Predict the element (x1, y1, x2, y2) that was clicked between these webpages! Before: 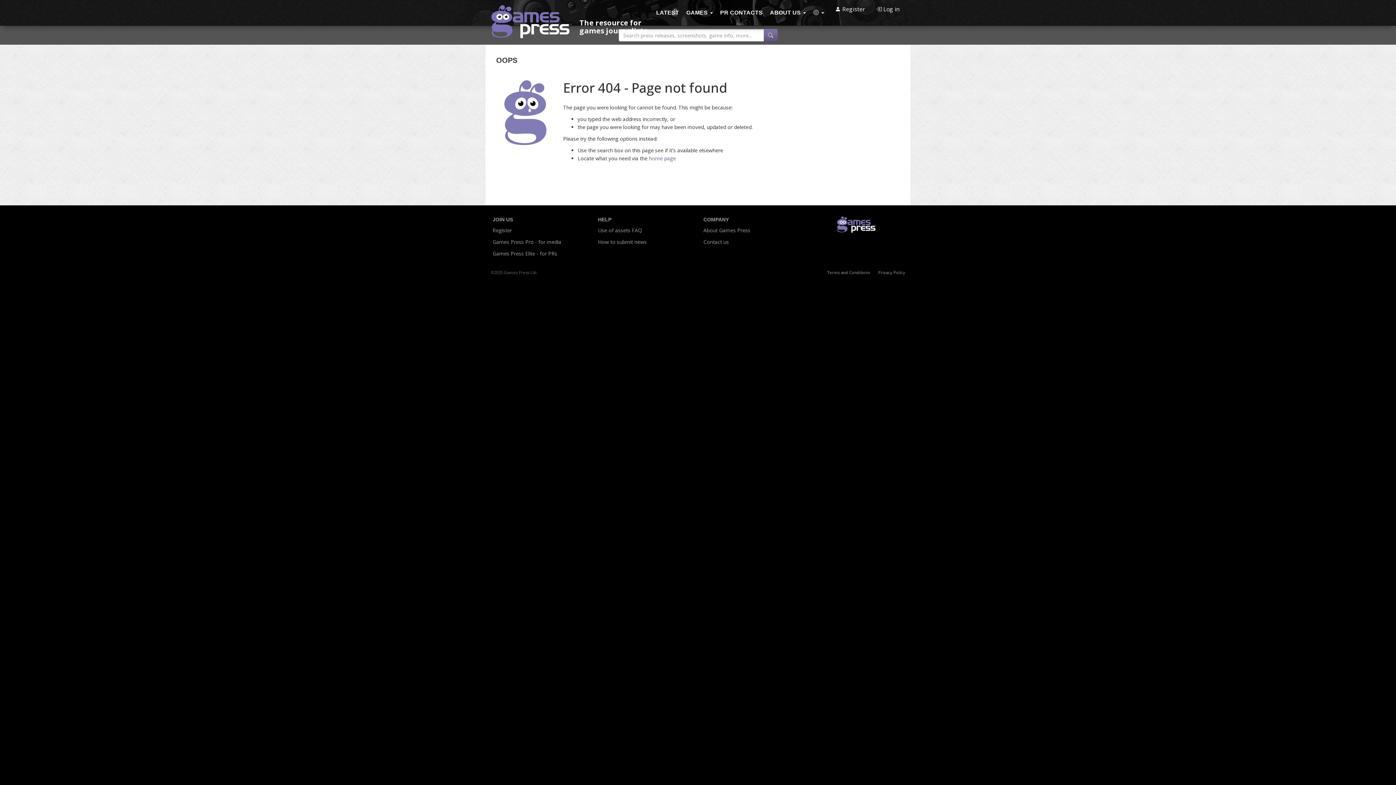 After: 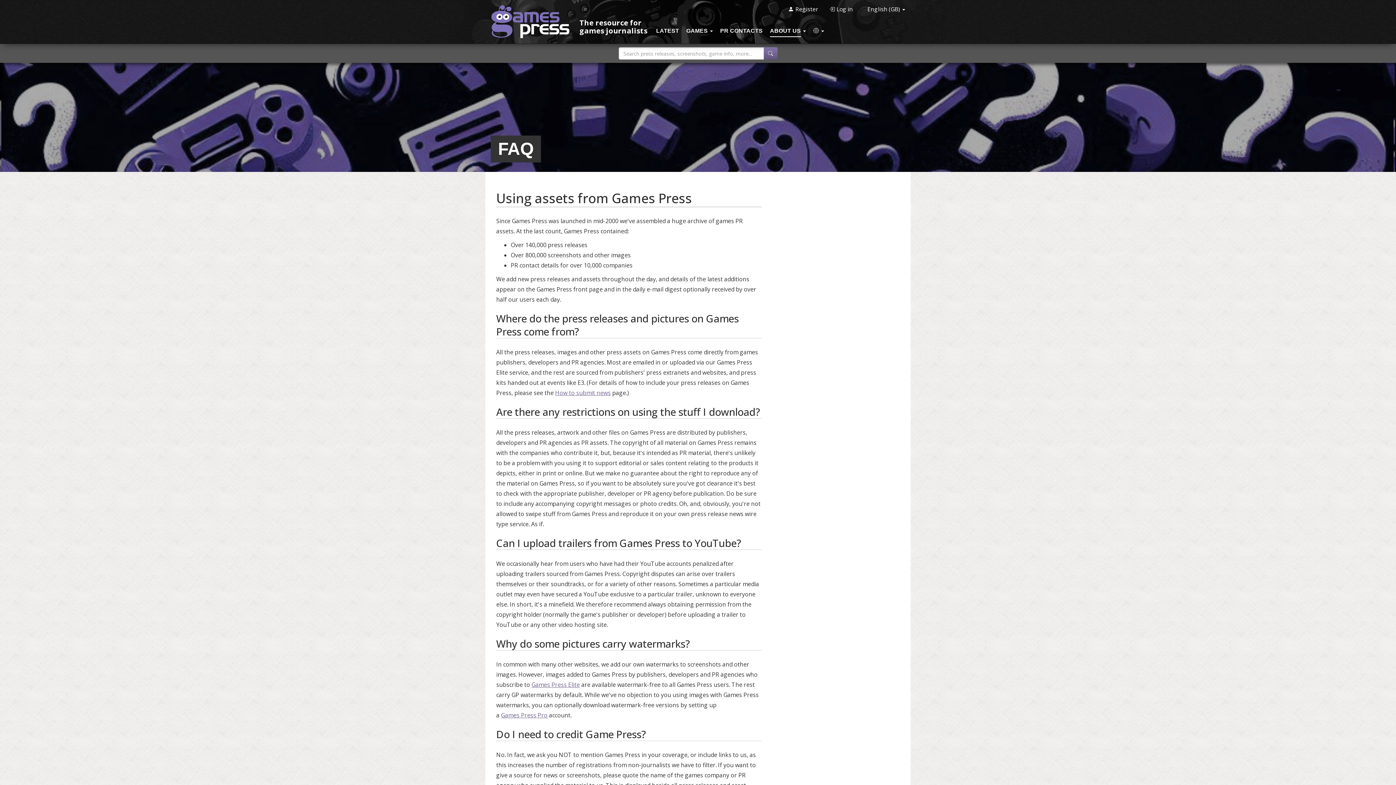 Action: label: Use of assets FAQ bbox: (598, 226, 642, 234)